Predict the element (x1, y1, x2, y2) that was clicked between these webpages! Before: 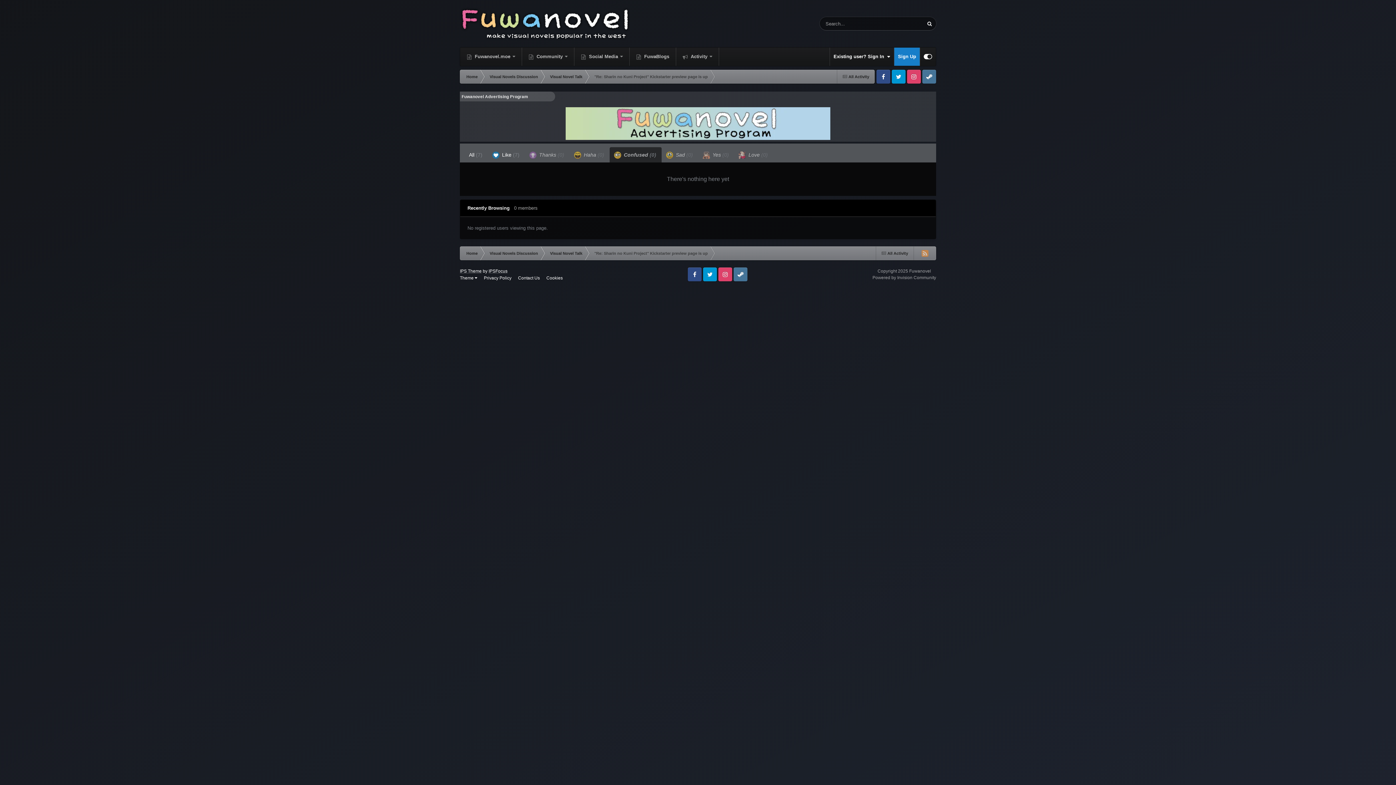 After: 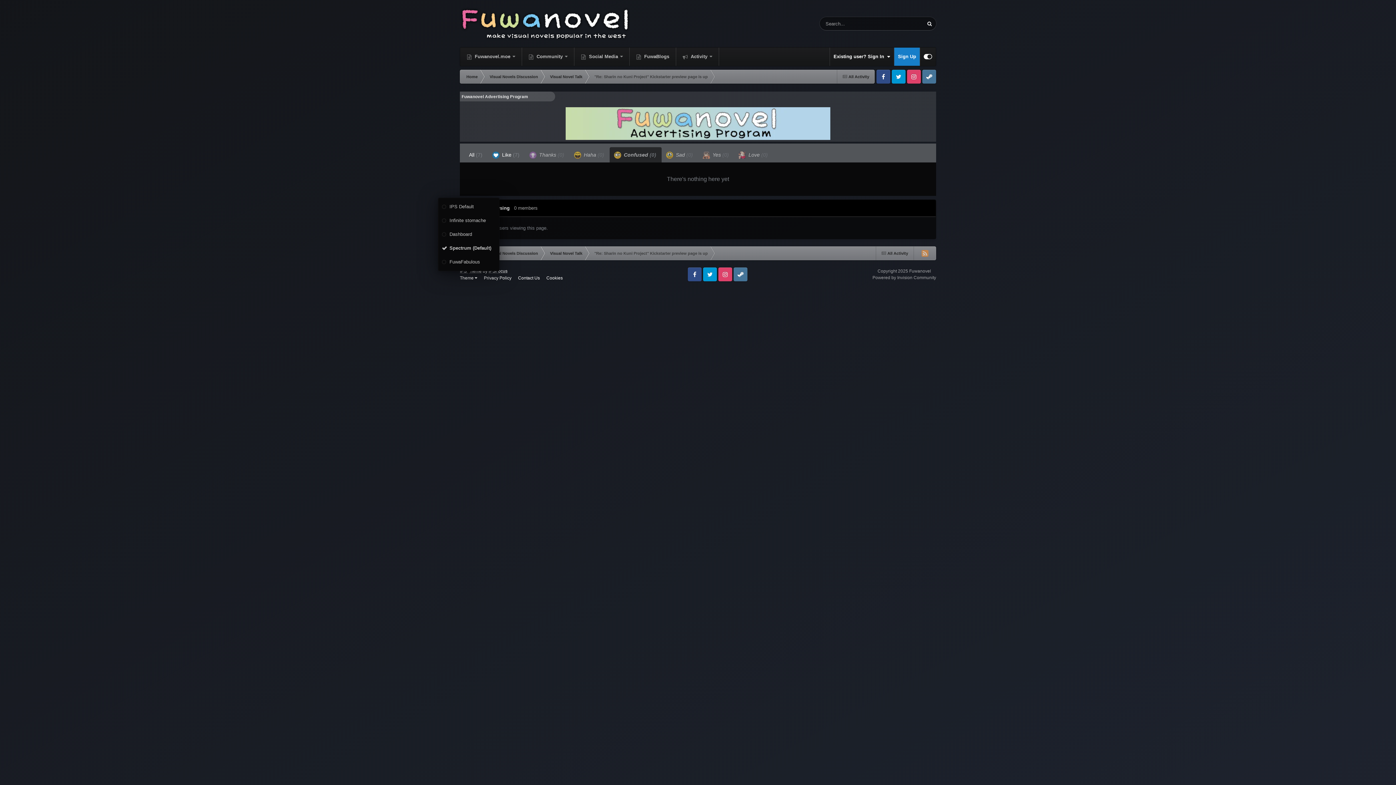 Action: bbox: (460, 275, 477, 280) label: Theme 